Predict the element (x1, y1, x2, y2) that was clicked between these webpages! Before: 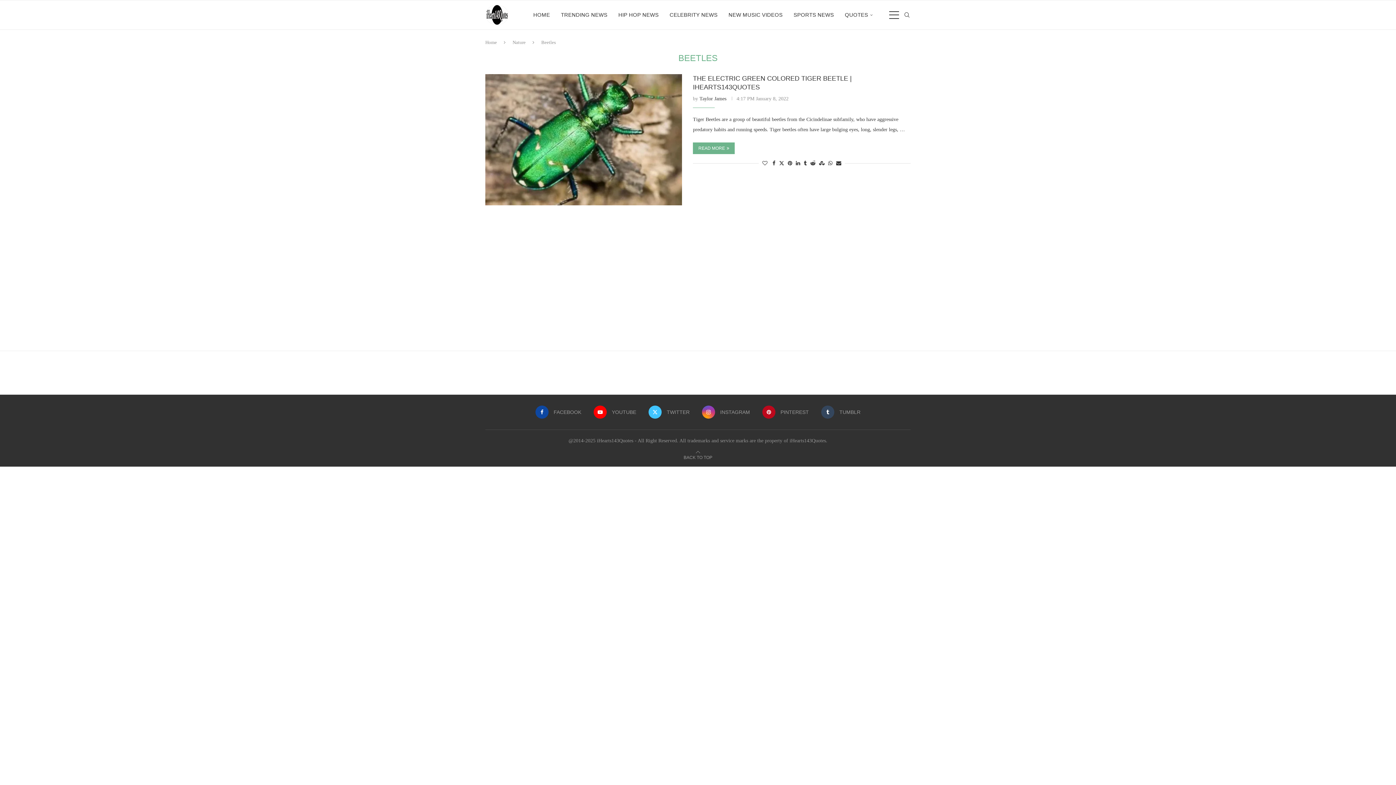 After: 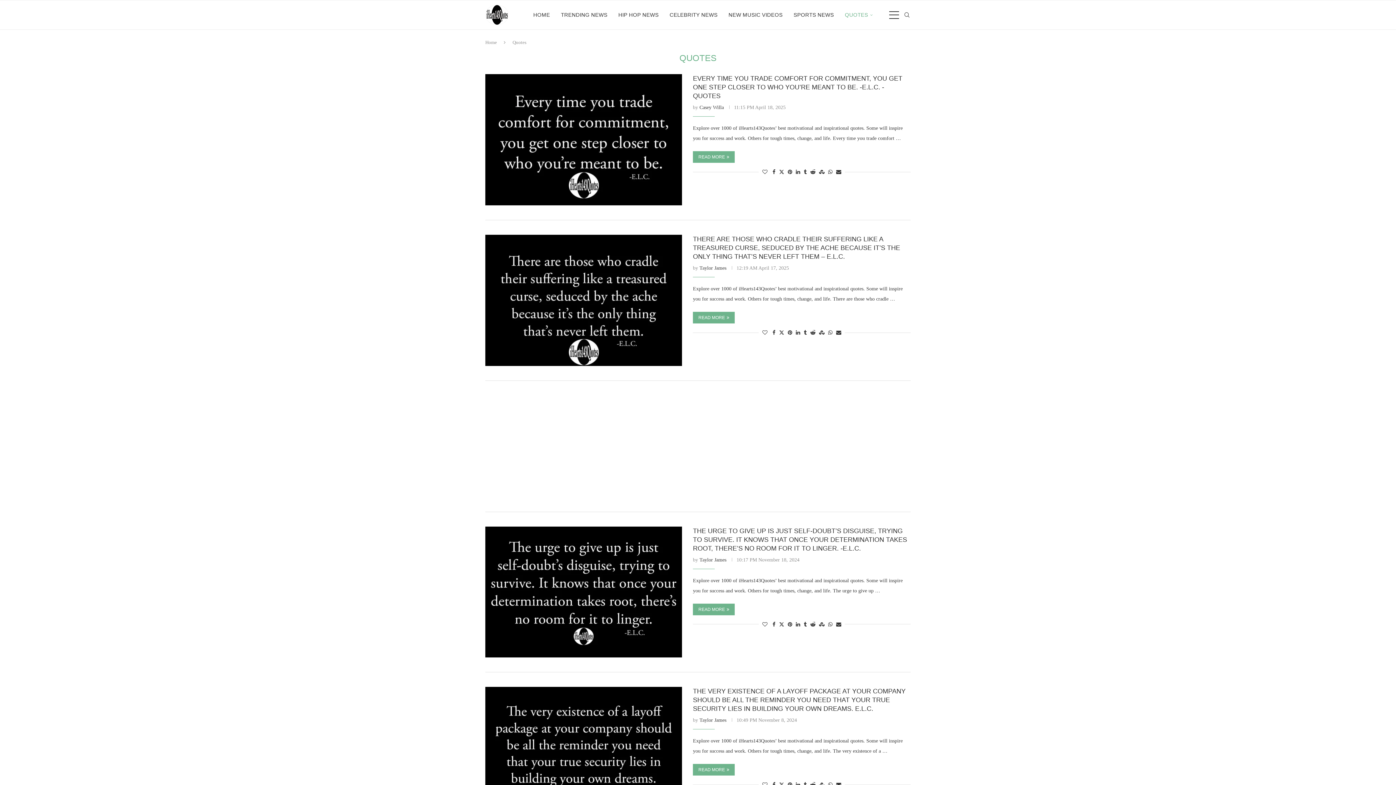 Action: label: QUOTES bbox: (845, 0, 873, 29)